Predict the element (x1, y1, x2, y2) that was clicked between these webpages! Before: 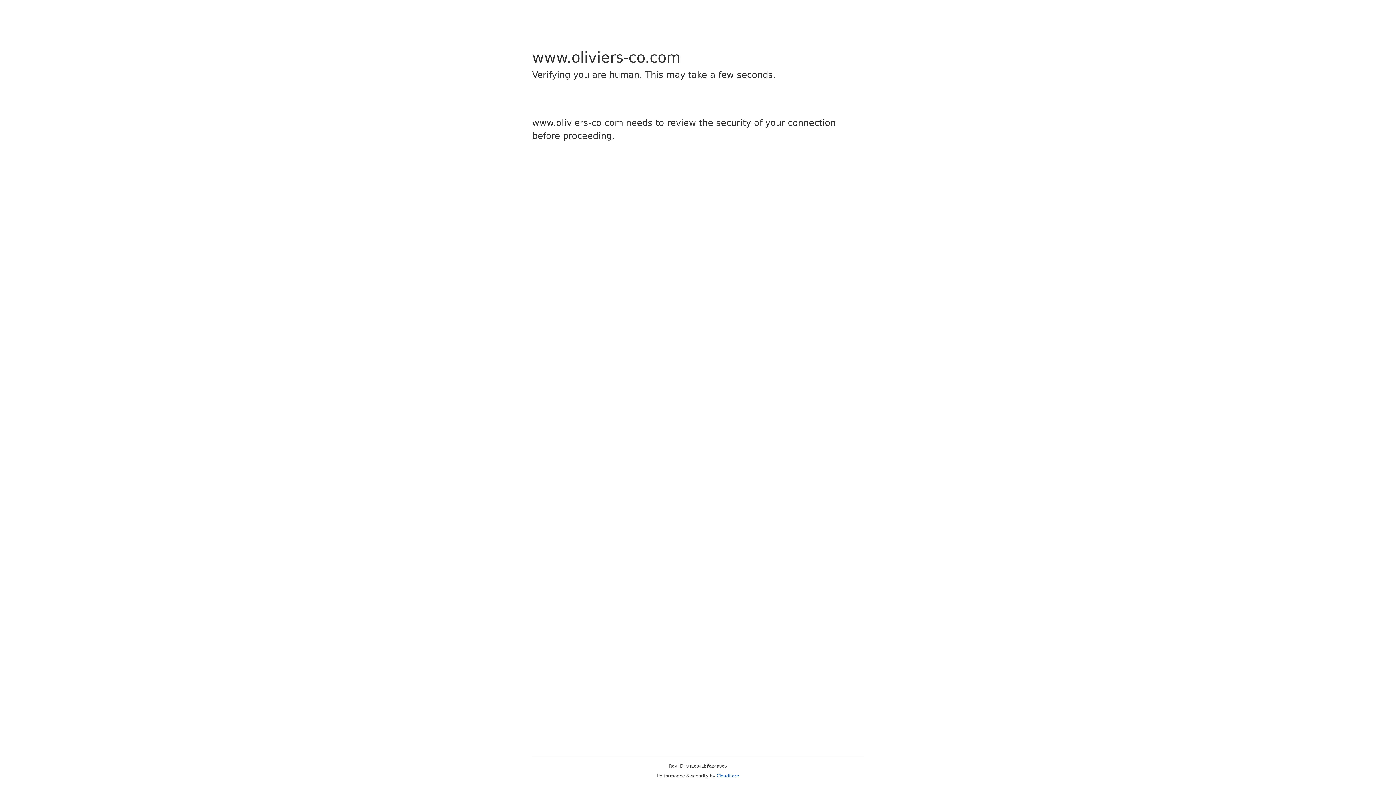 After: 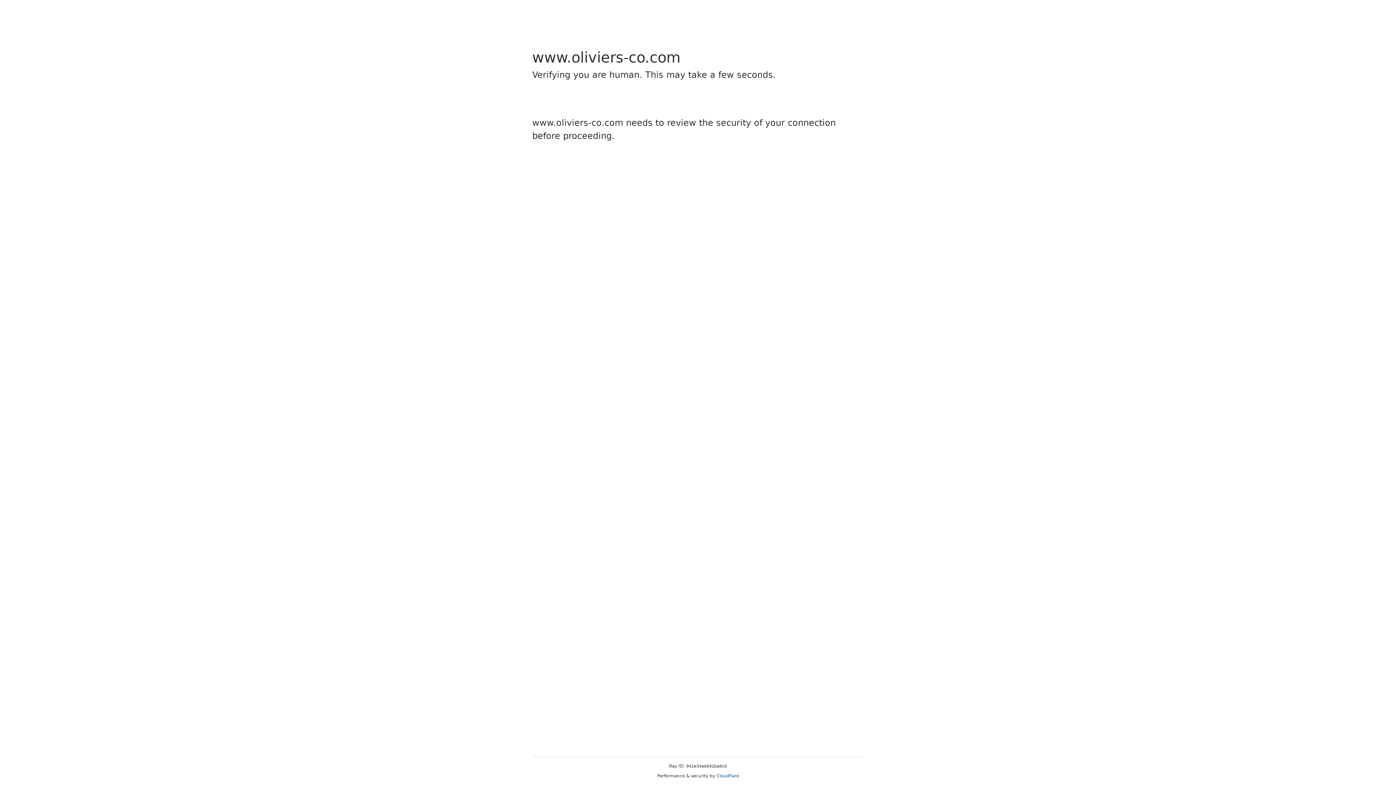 Action: label: Cloudflare bbox: (716, 773, 739, 778)